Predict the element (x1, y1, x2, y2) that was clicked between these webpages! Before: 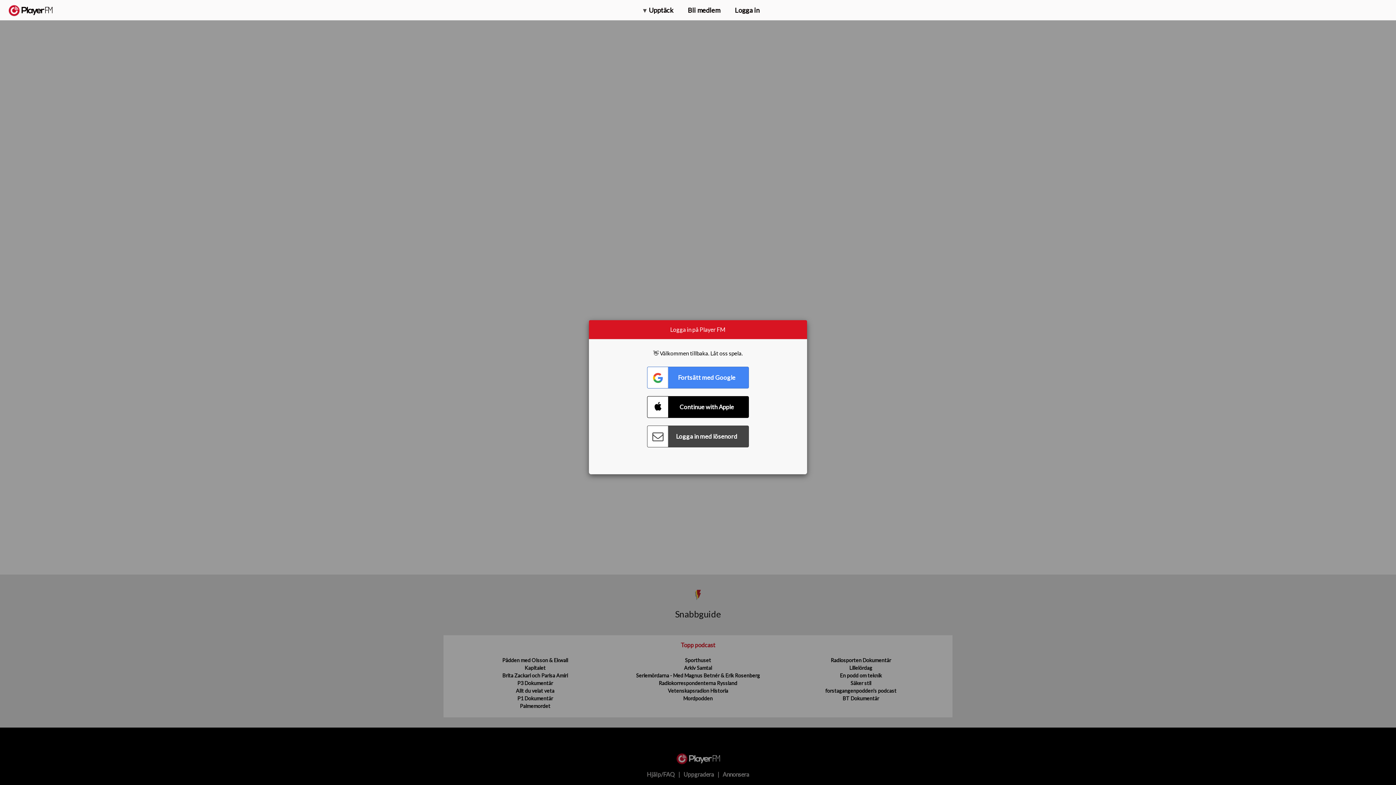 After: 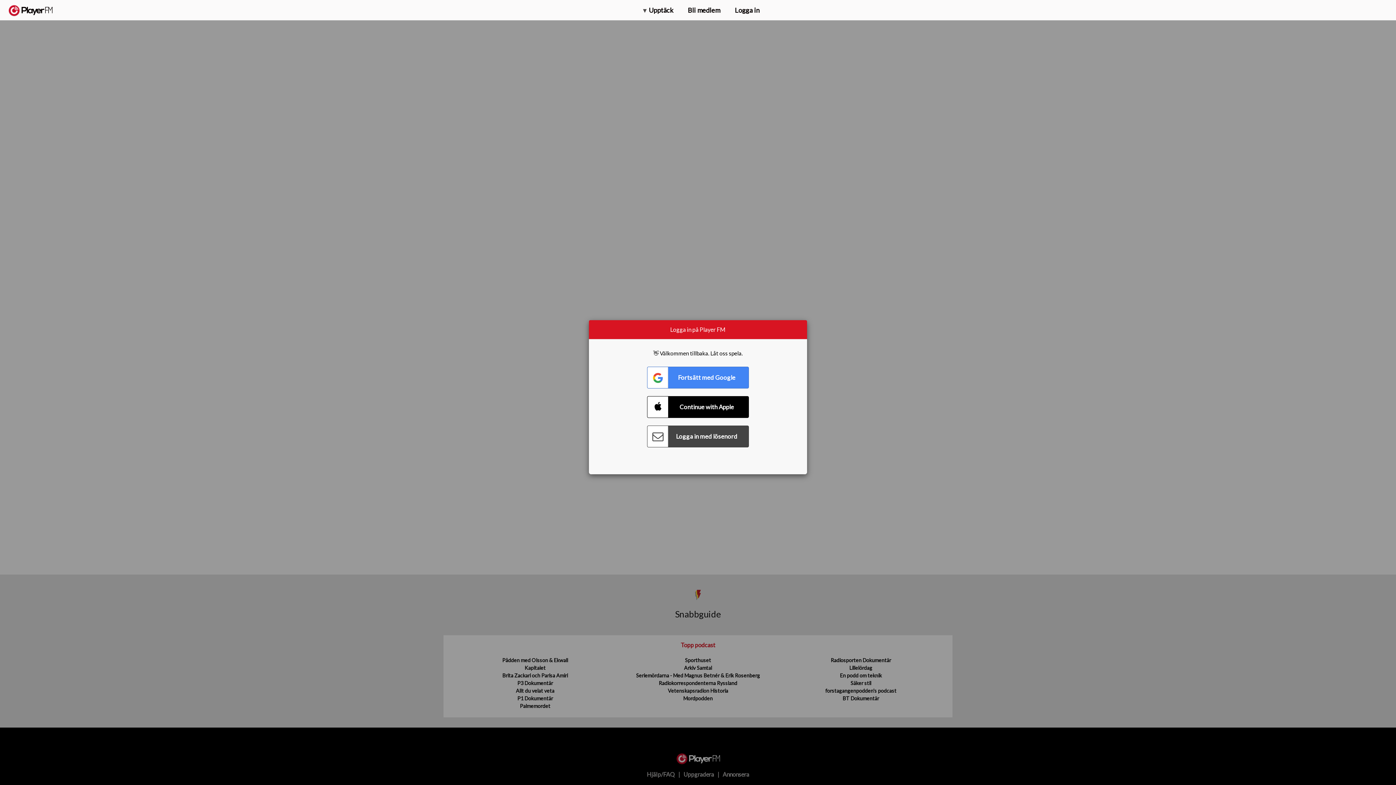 Action: bbox: (1375, 5, 1382, 13) label: Menu launcher